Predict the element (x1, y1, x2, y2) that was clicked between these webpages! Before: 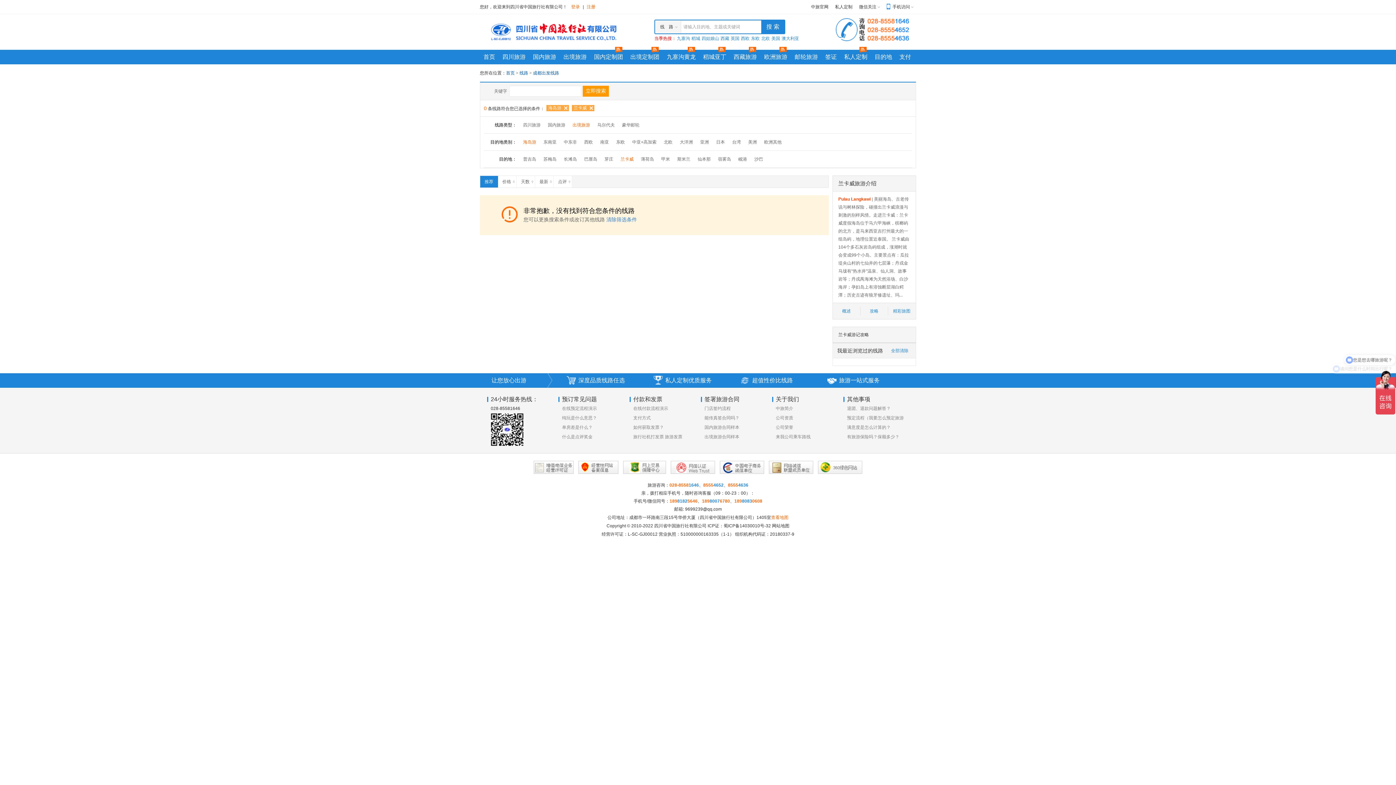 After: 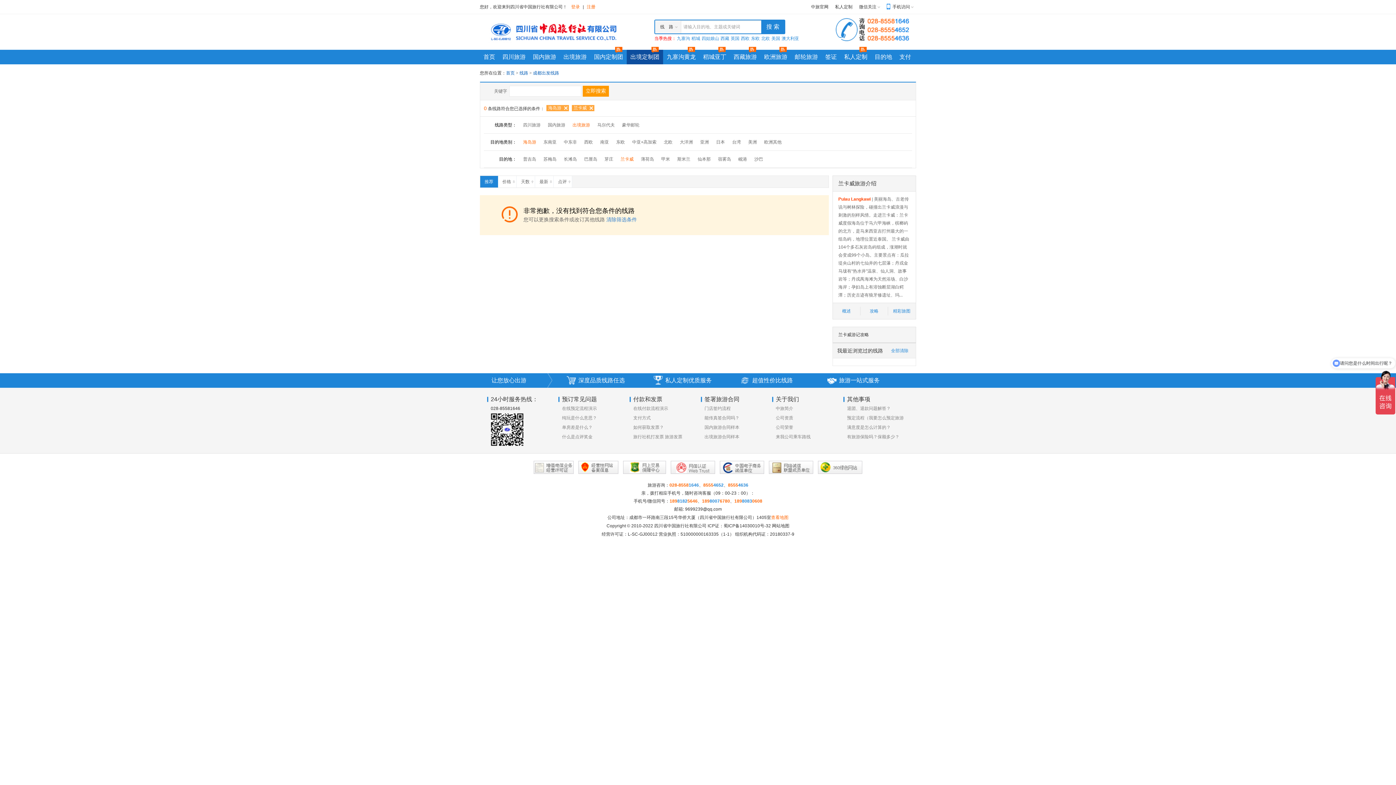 Action: bbox: (626, 49, 663, 64) label: 出境定制团